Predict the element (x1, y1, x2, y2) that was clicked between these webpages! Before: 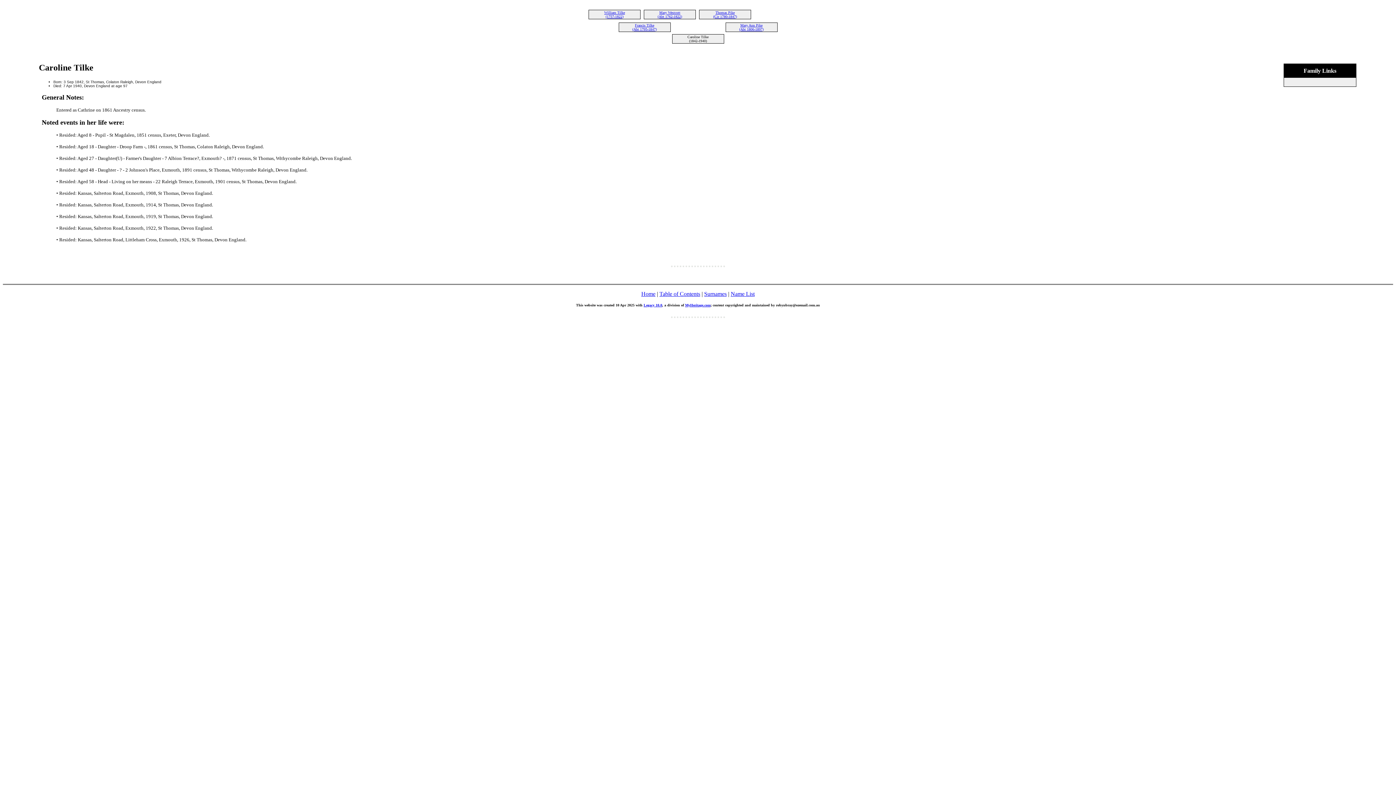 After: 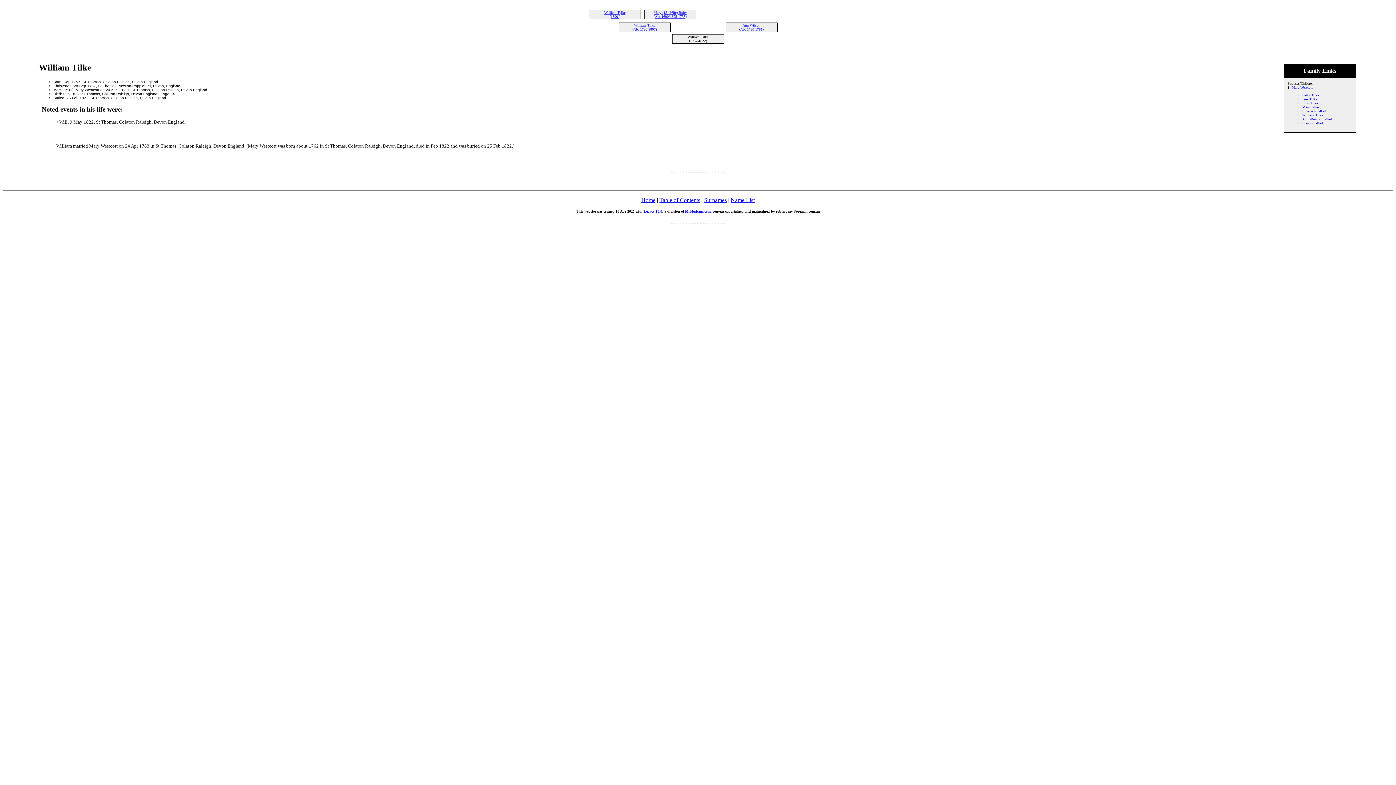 Action: bbox: (604, 10, 625, 18) label: William Tilke
(1757-1822)